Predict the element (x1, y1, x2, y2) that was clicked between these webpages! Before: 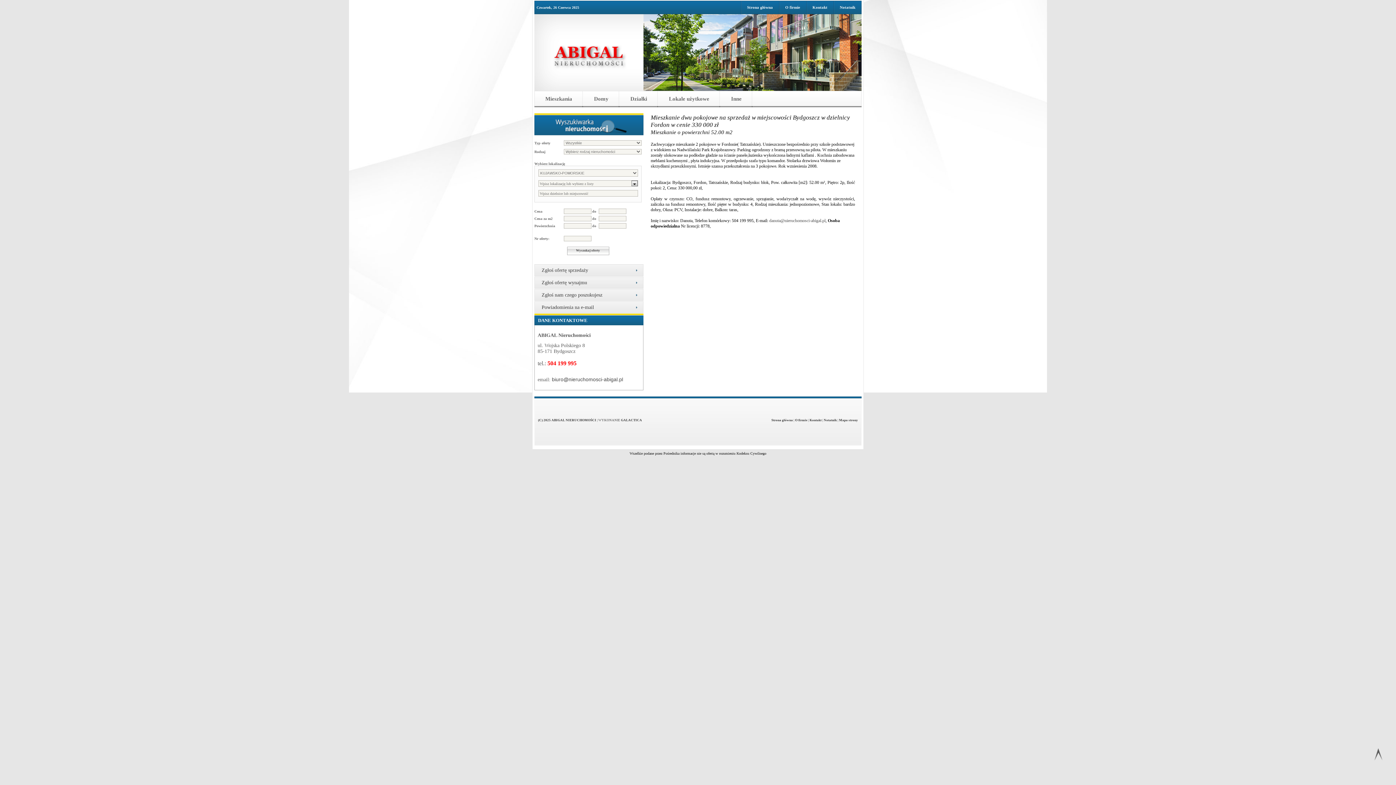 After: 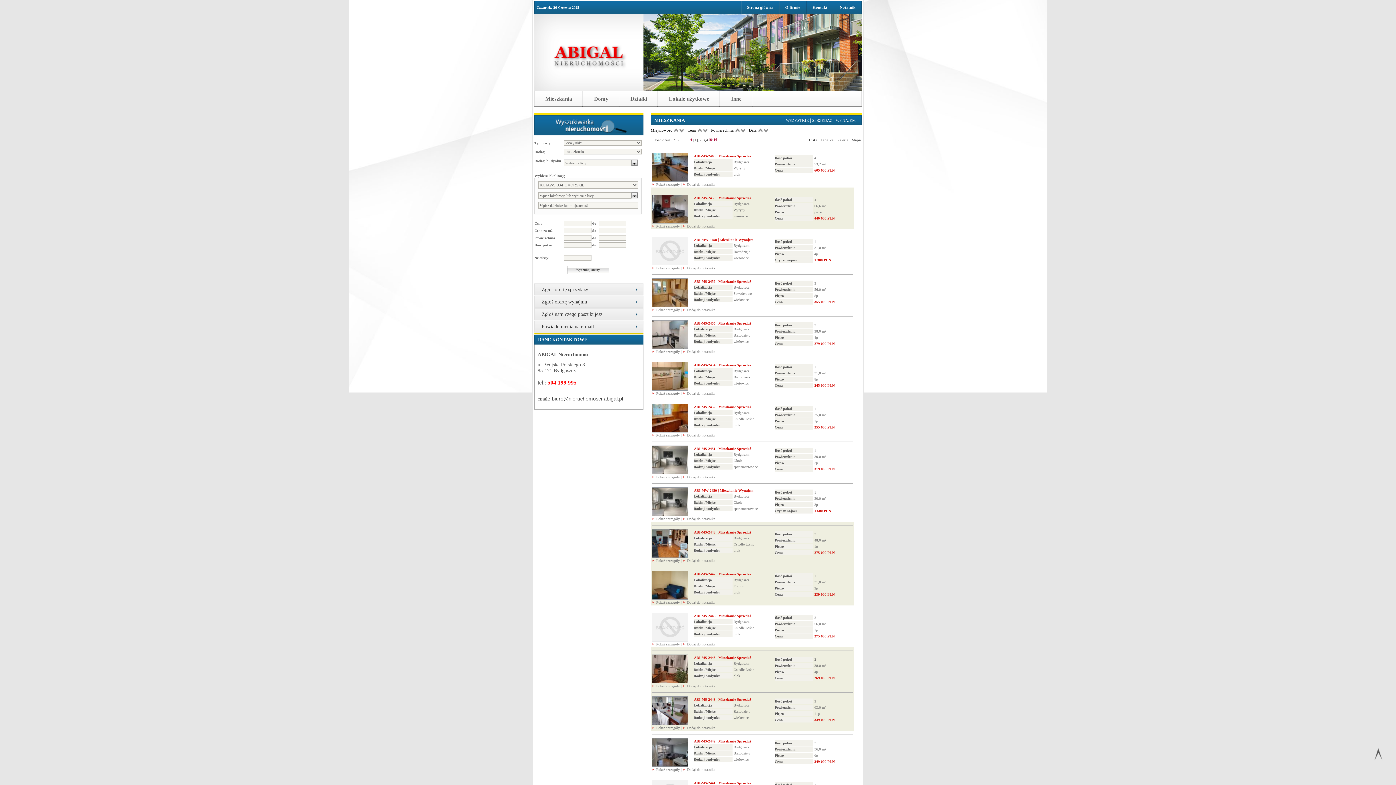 Action: bbox: (534, 90, 583, 107) label: Mieszkania